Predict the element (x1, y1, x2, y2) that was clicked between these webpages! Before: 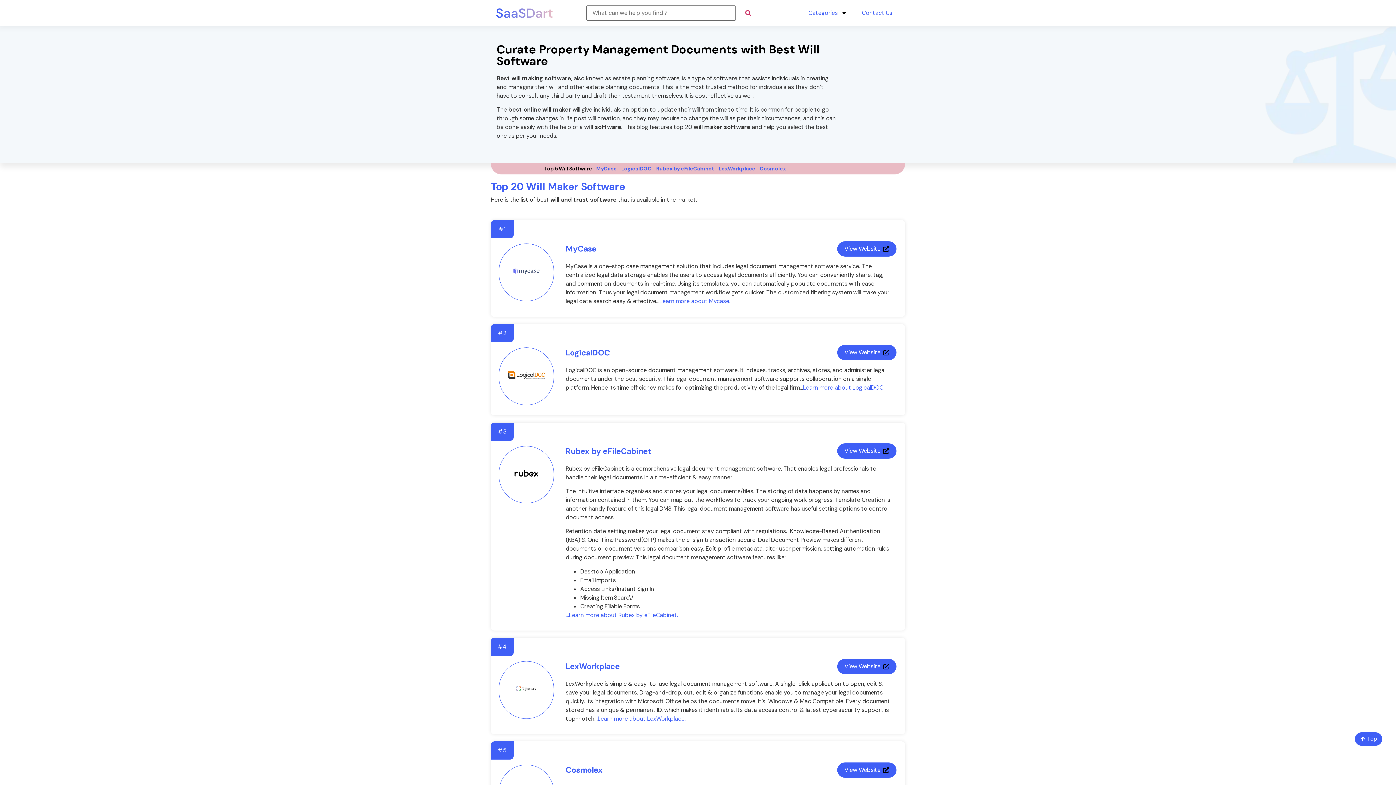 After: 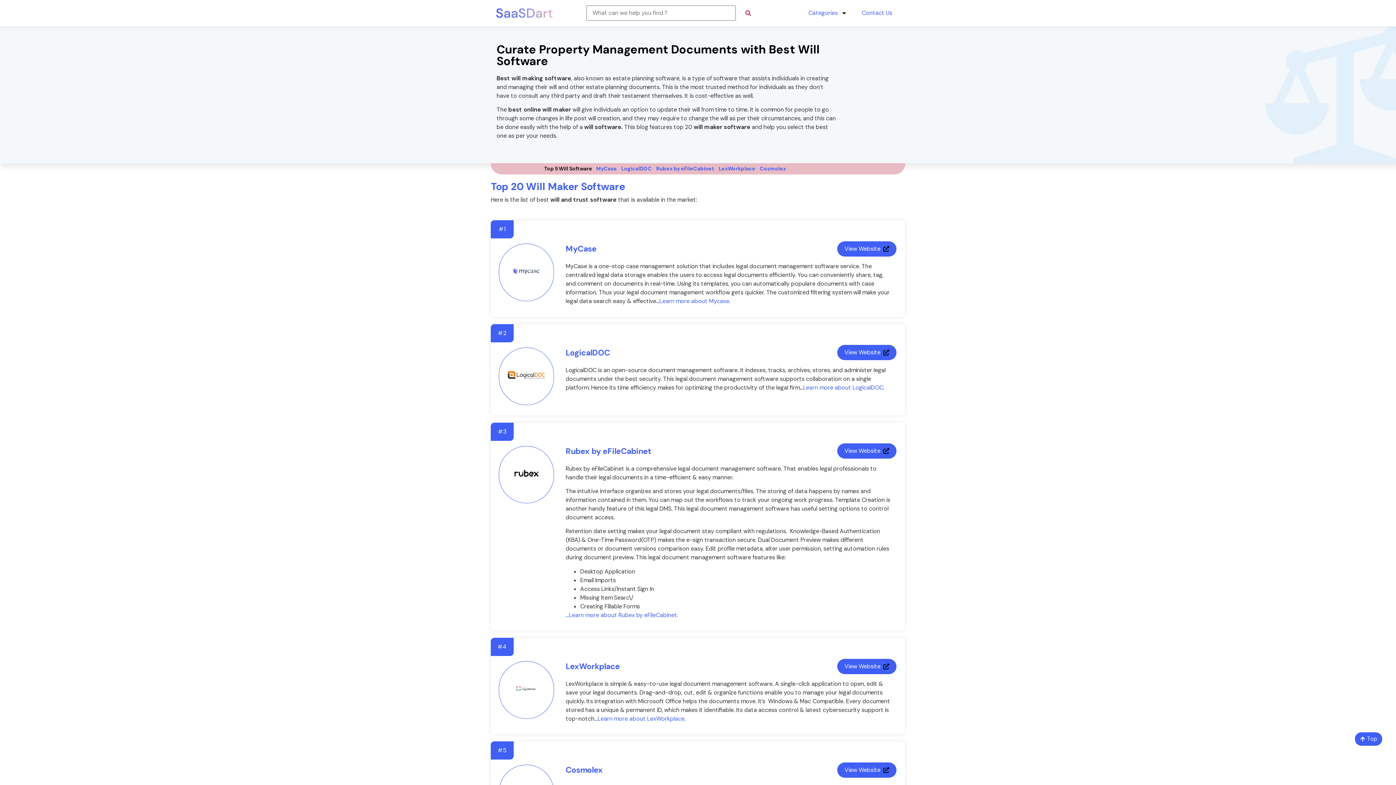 Action: bbox: (797, 164, 801, 165)